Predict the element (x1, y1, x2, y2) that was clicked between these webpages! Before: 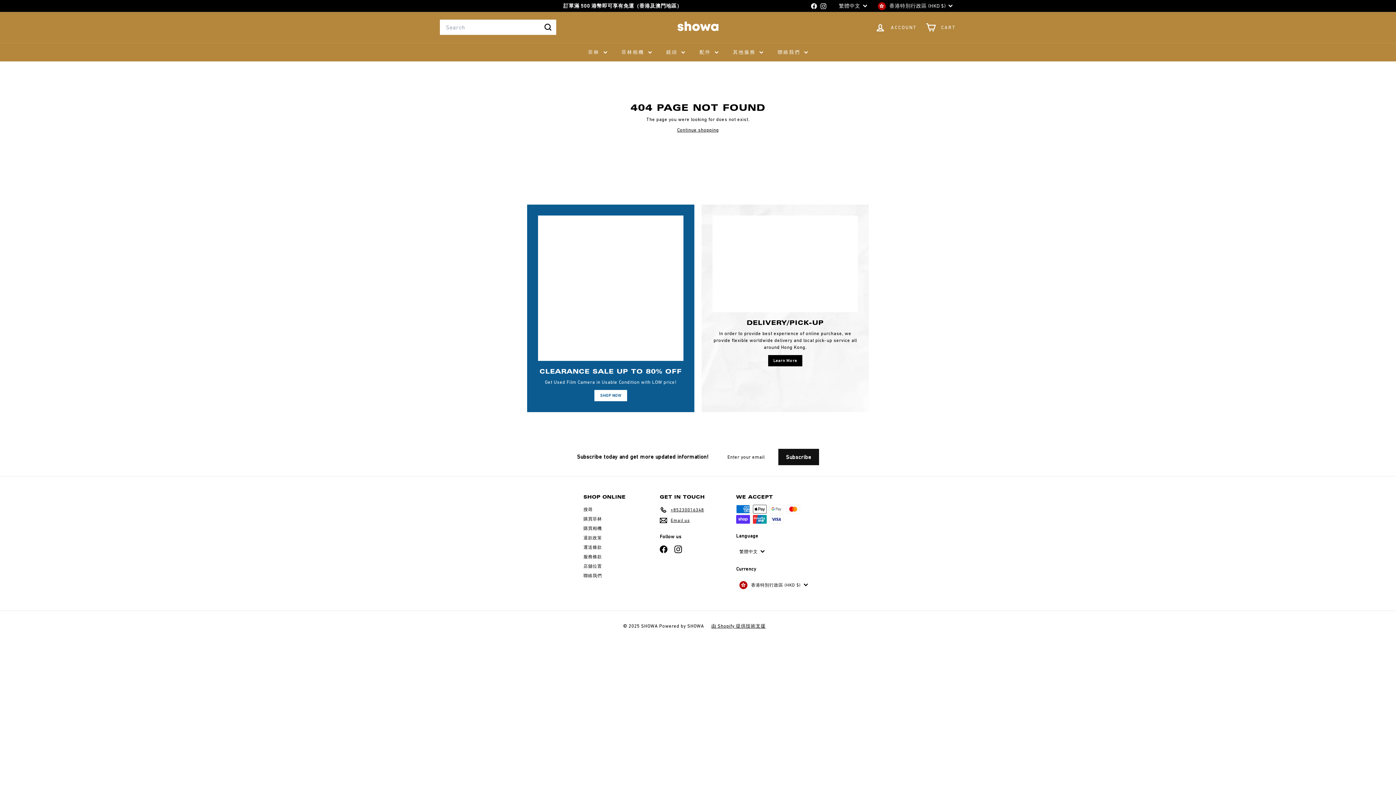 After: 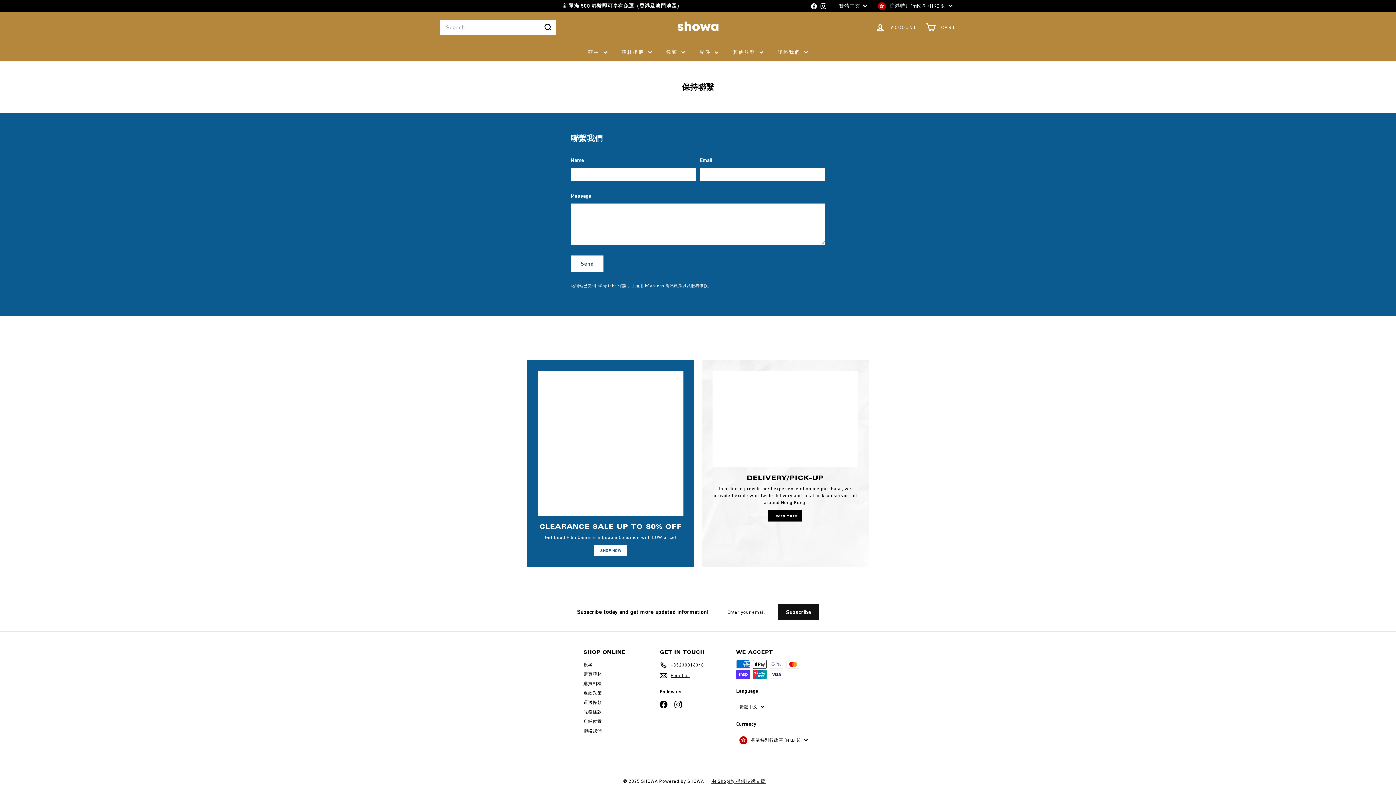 Action: label: Email us bbox: (660, 515, 689, 525)